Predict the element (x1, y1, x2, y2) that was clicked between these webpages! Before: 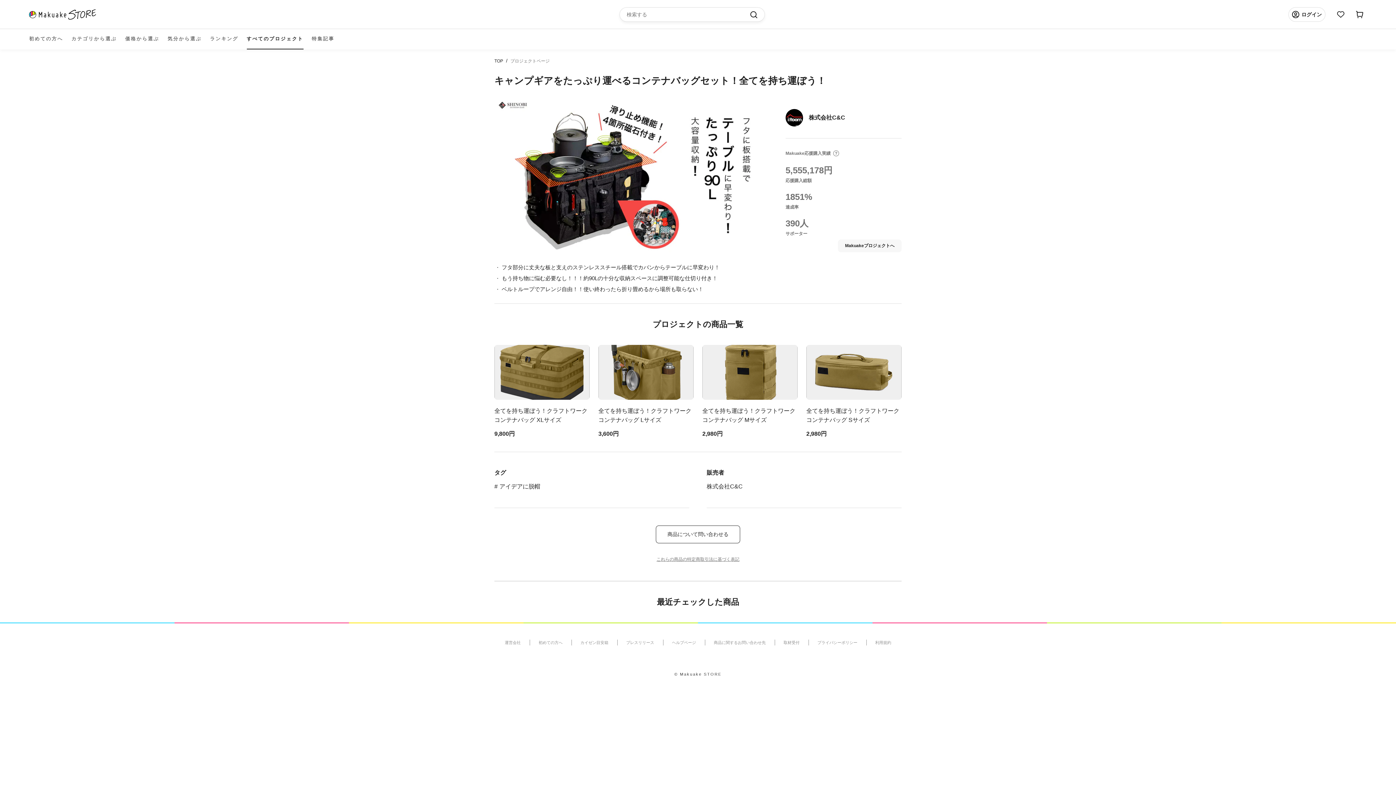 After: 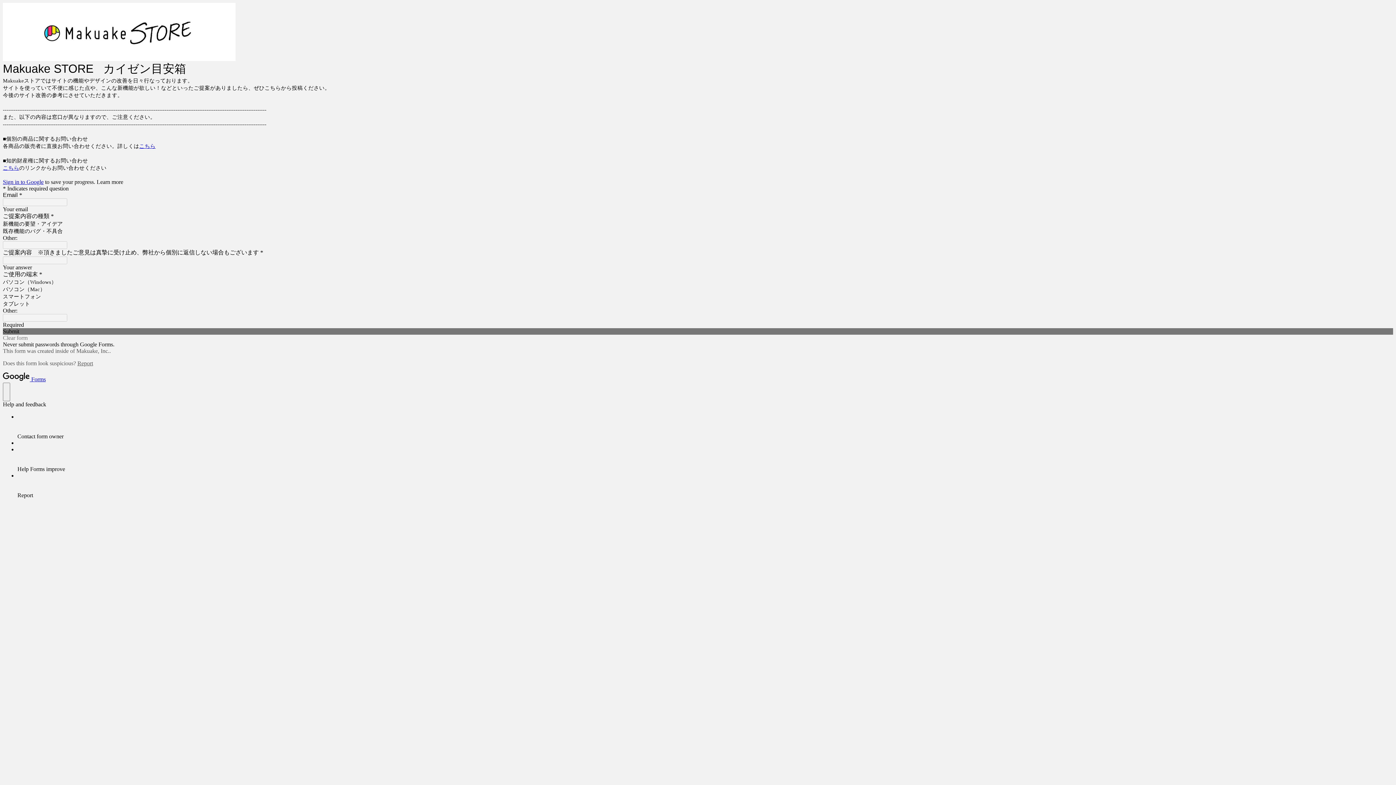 Action: bbox: (571, 639, 617, 645) label: カイゼン目安箱